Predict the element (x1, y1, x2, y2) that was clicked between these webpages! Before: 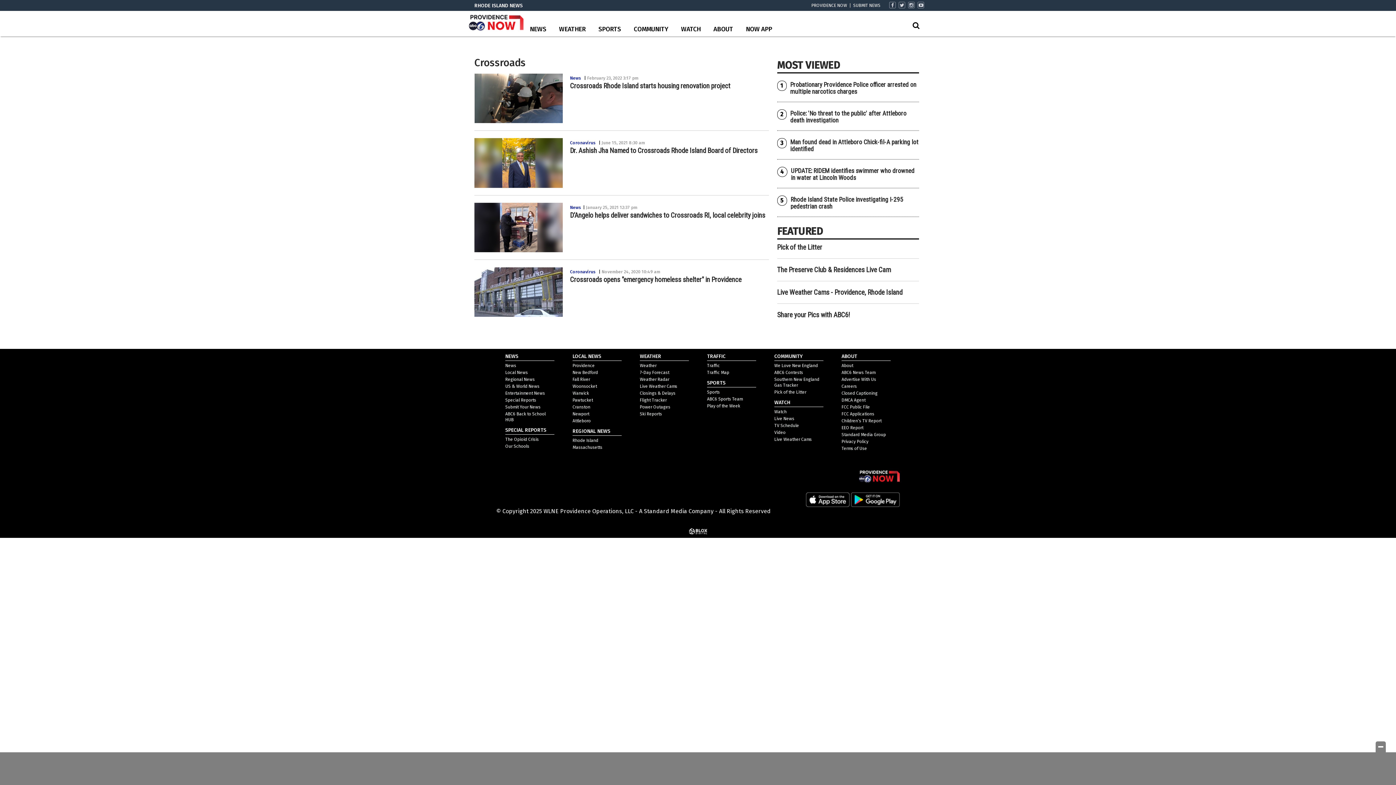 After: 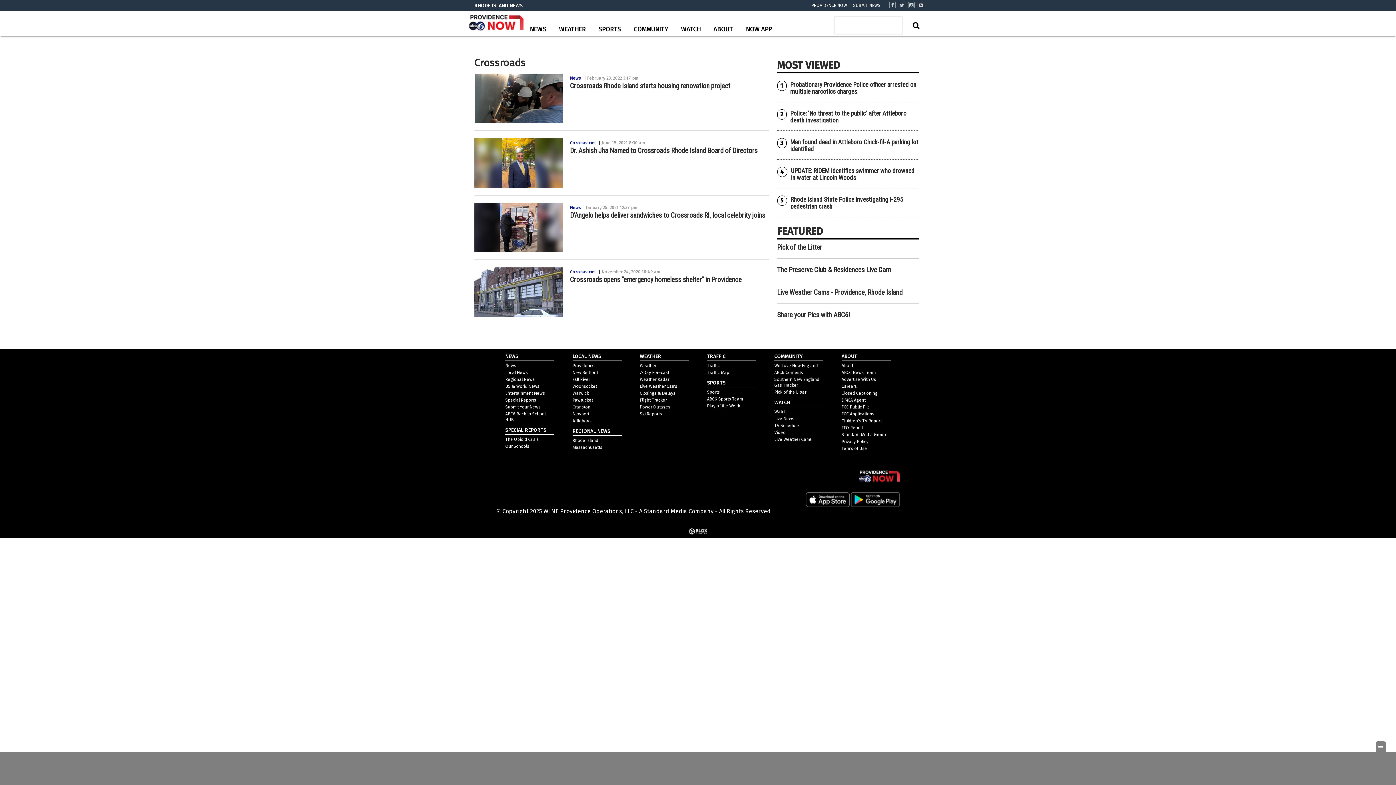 Action: bbox: (907, 16, 925, 34) label: Submit Search